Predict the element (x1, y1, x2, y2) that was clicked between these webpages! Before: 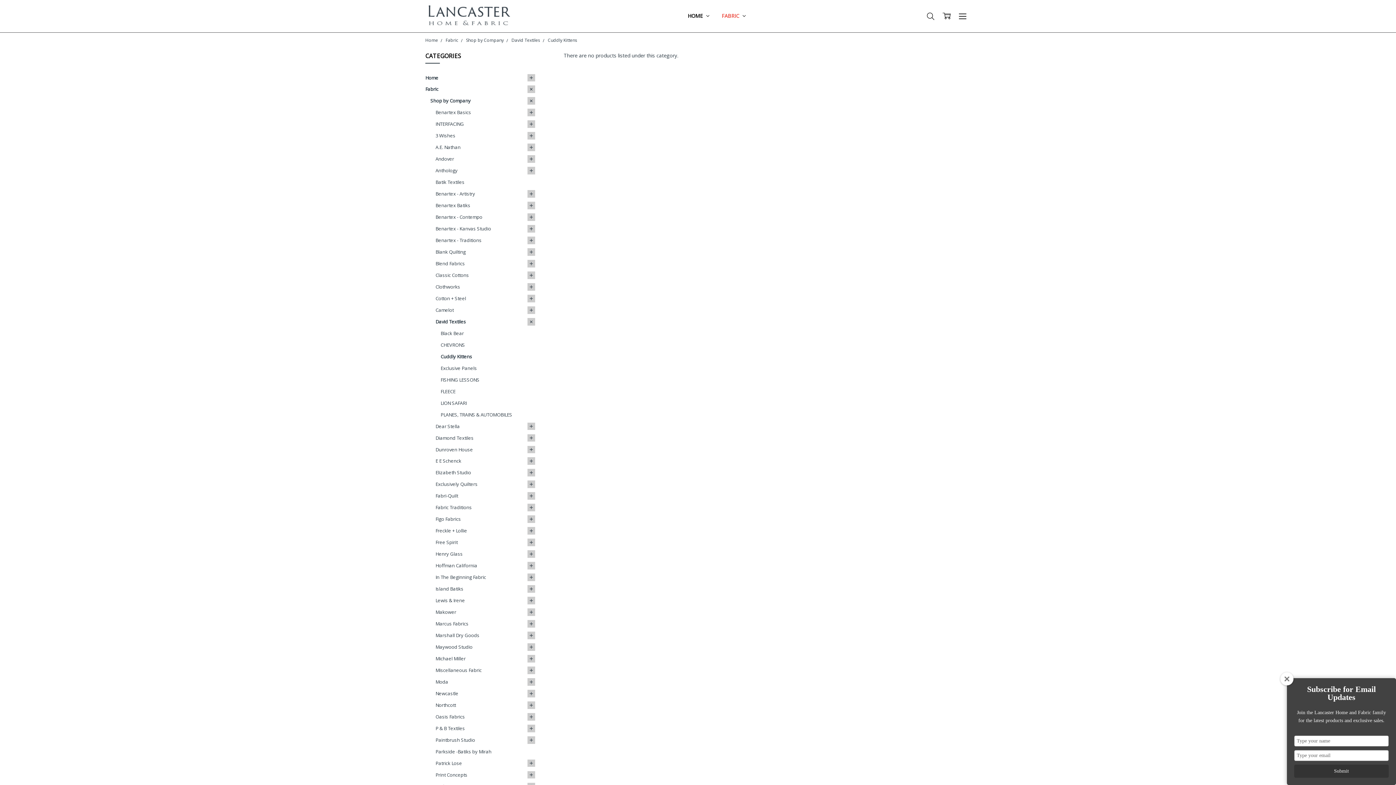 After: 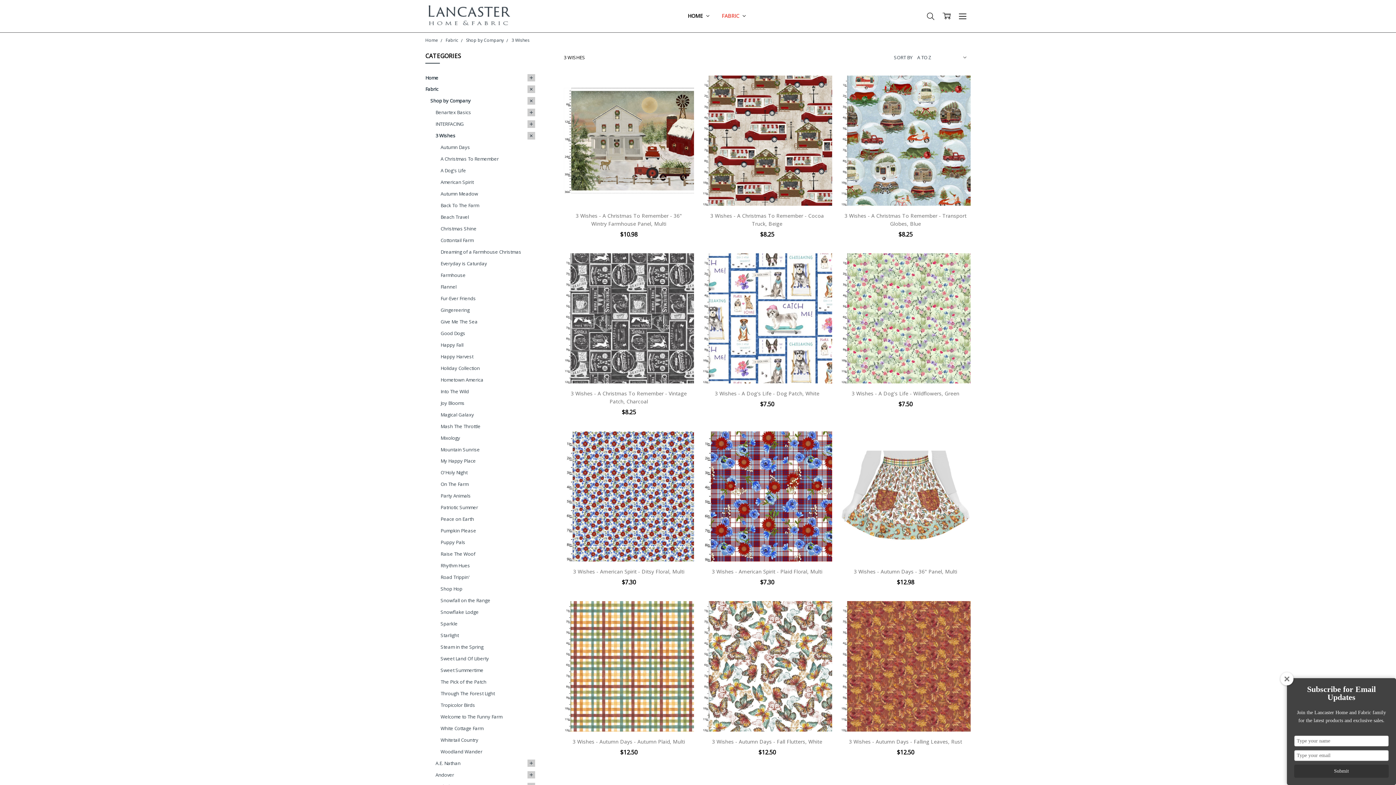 Action: label: 3 Wishes bbox: (435, 129, 535, 141)